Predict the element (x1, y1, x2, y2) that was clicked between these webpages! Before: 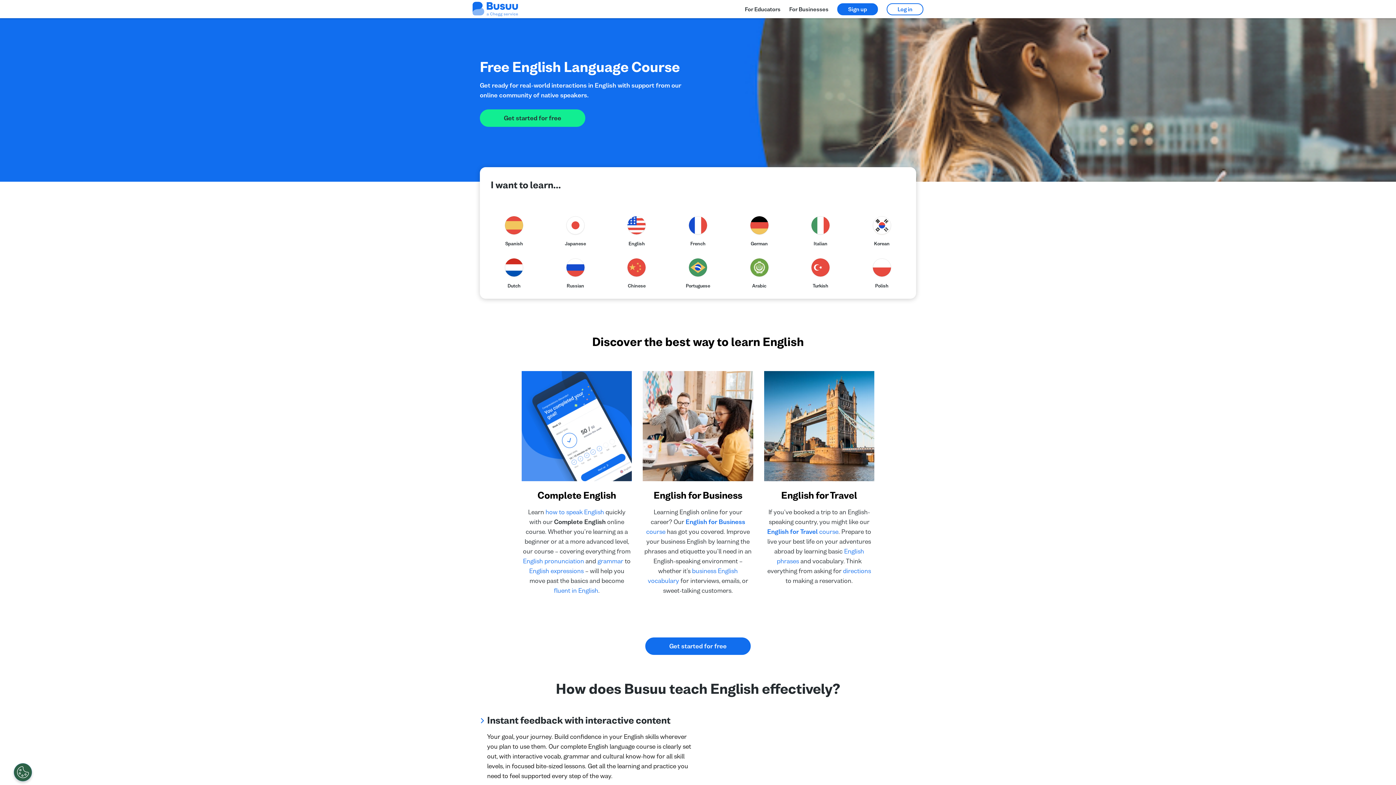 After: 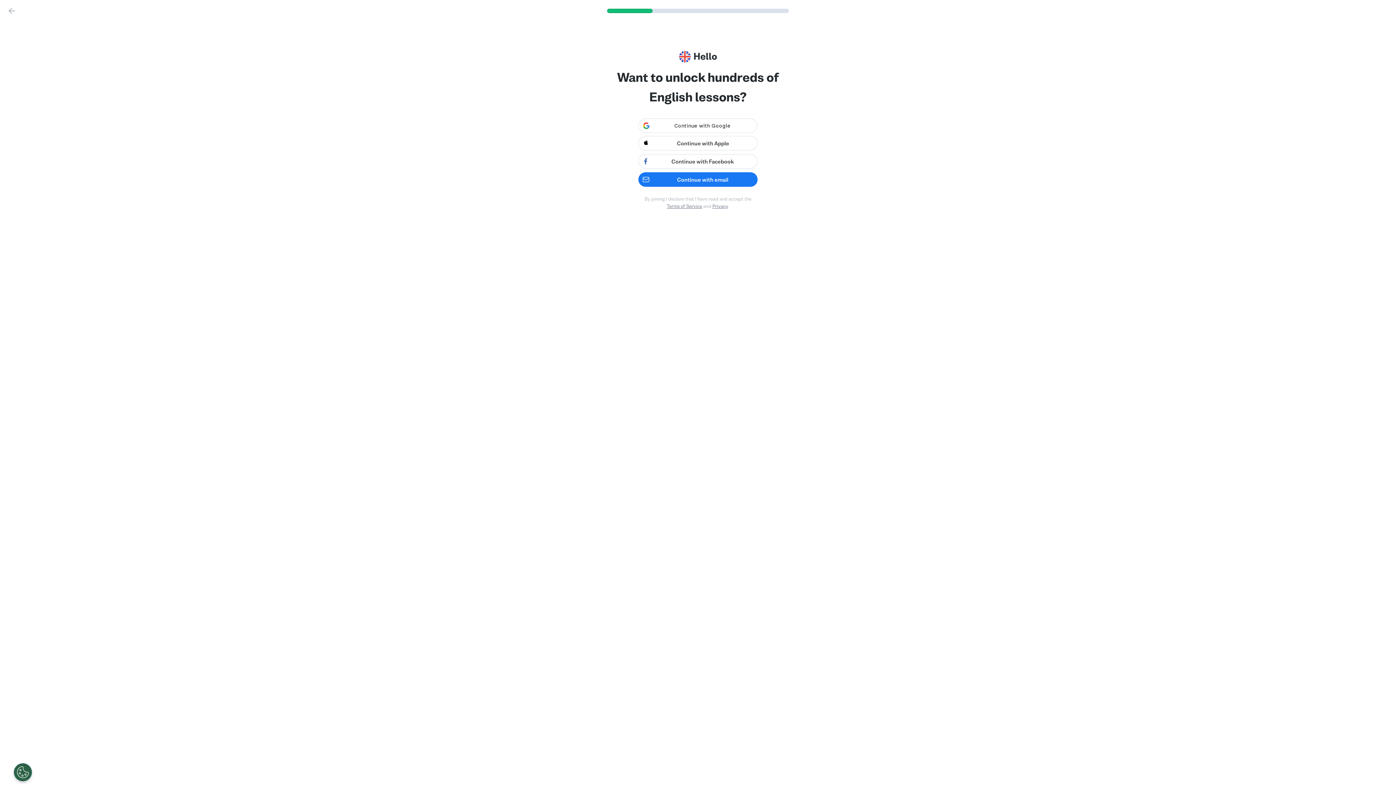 Action: bbox: (837, 3, 878, 15) label: Sign up